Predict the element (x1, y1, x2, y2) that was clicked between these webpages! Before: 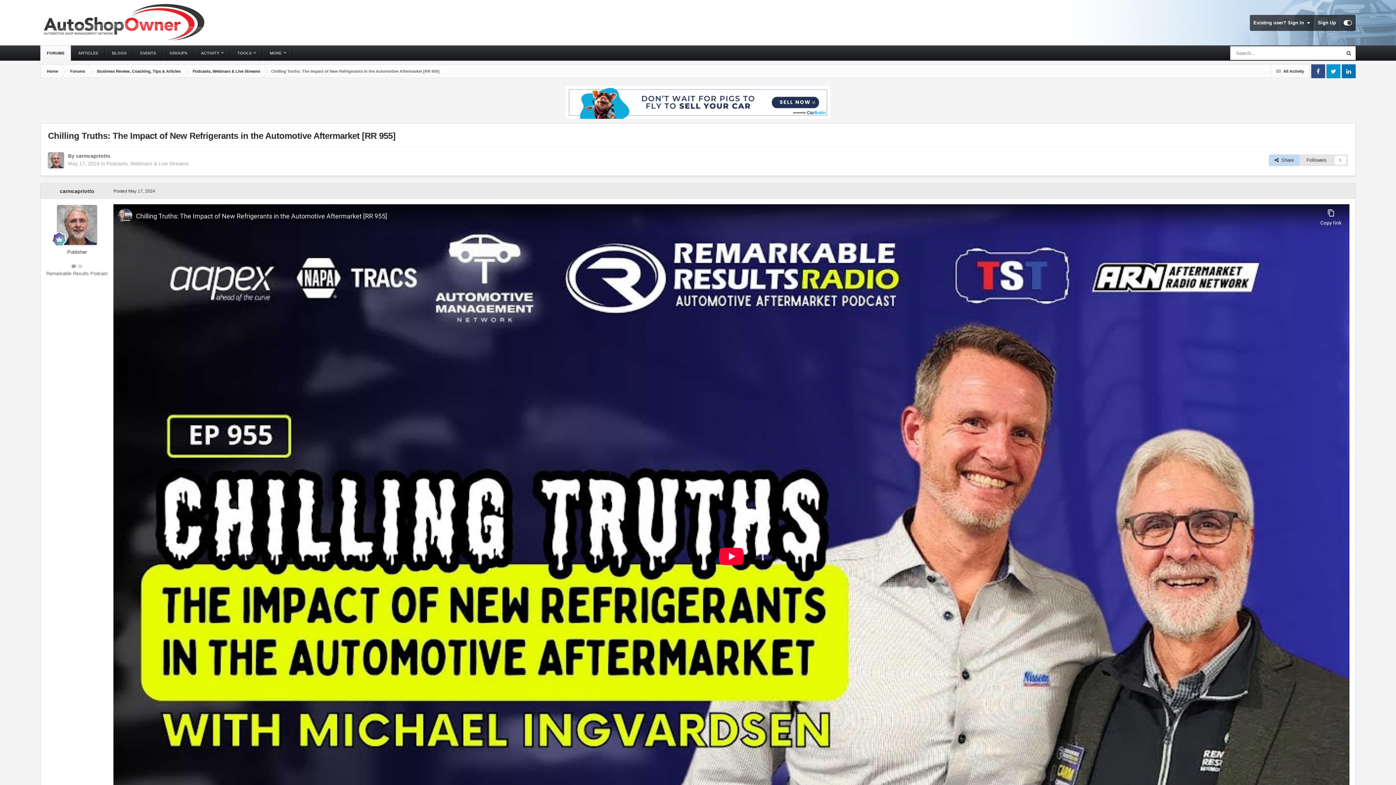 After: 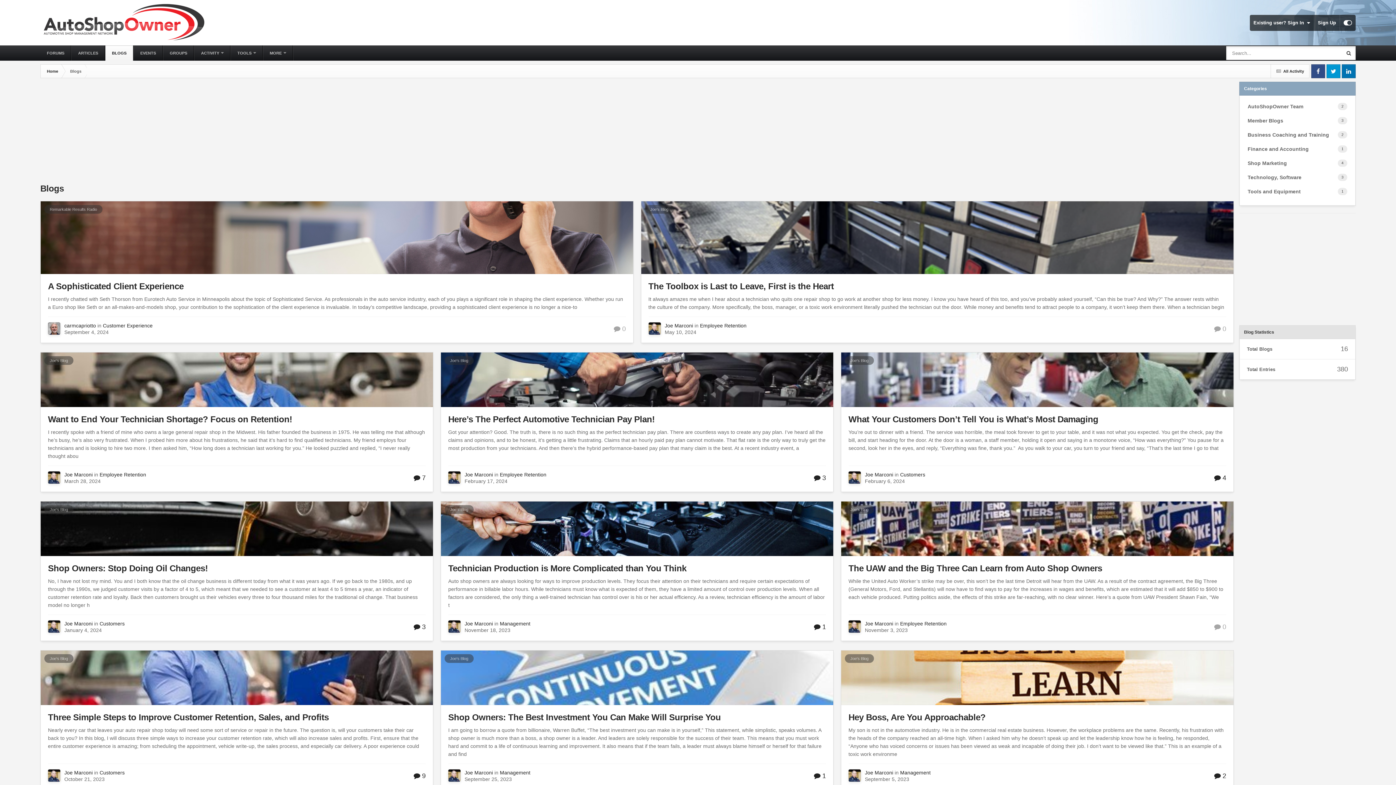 Action: label: BLOGS bbox: (105, 45, 133, 60)